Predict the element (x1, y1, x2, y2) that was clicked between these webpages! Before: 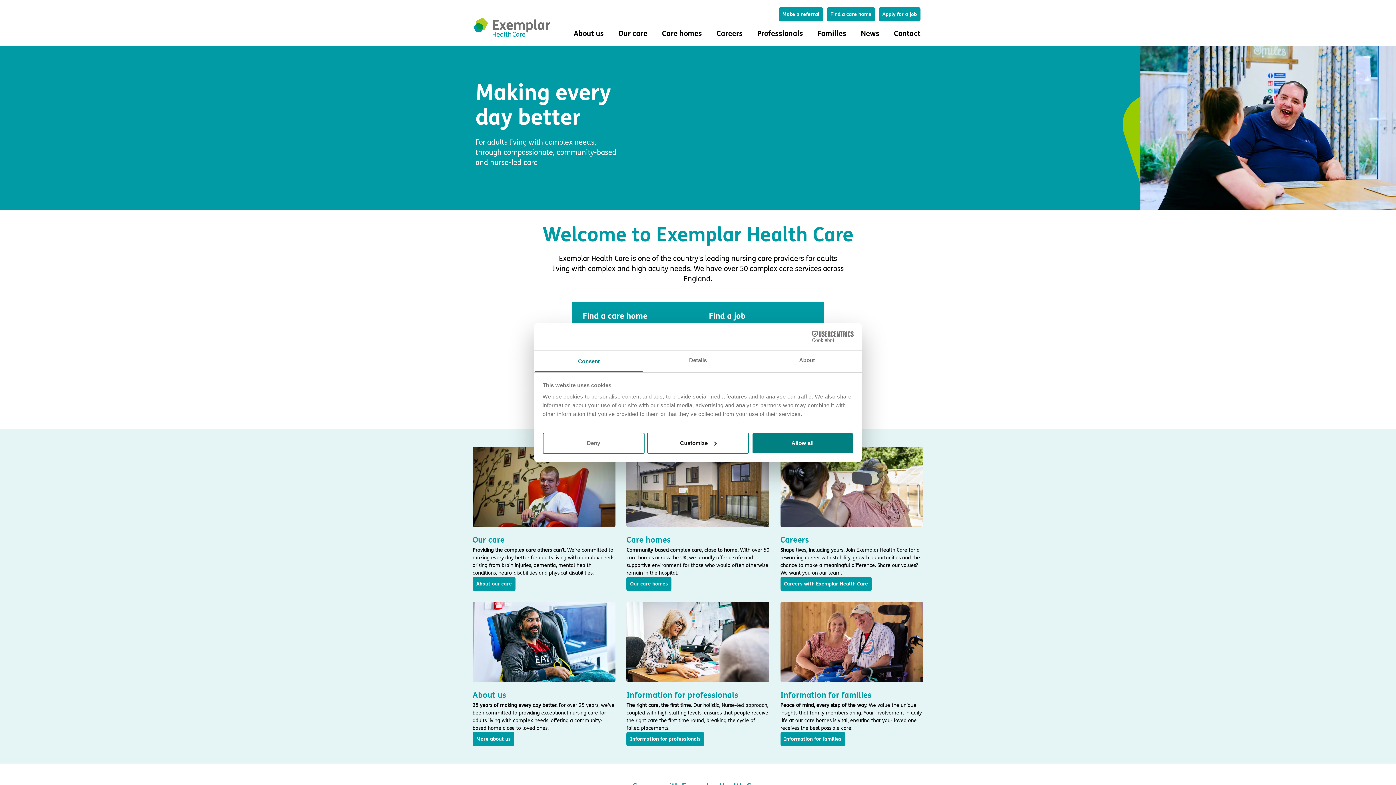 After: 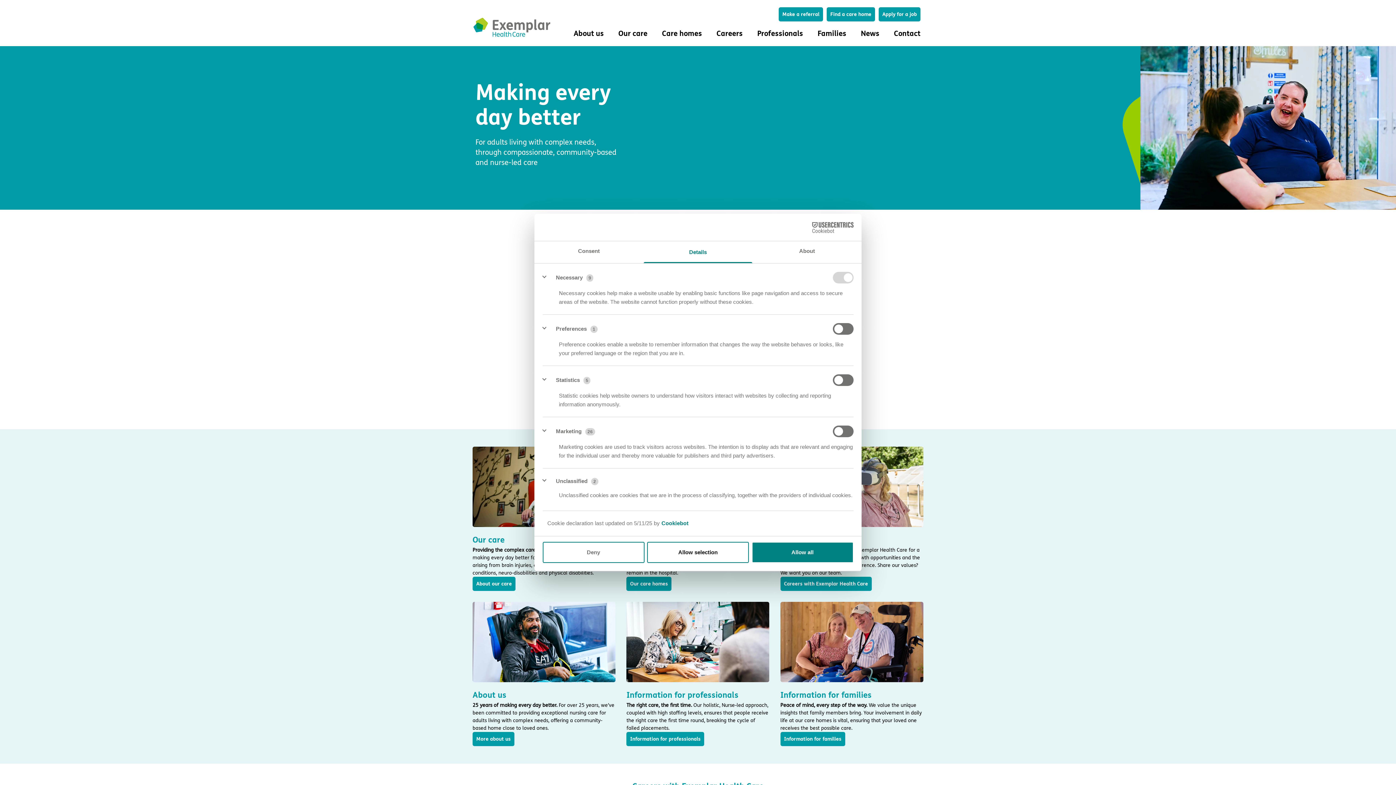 Action: label: Details bbox: (643, 350, 752, 372)